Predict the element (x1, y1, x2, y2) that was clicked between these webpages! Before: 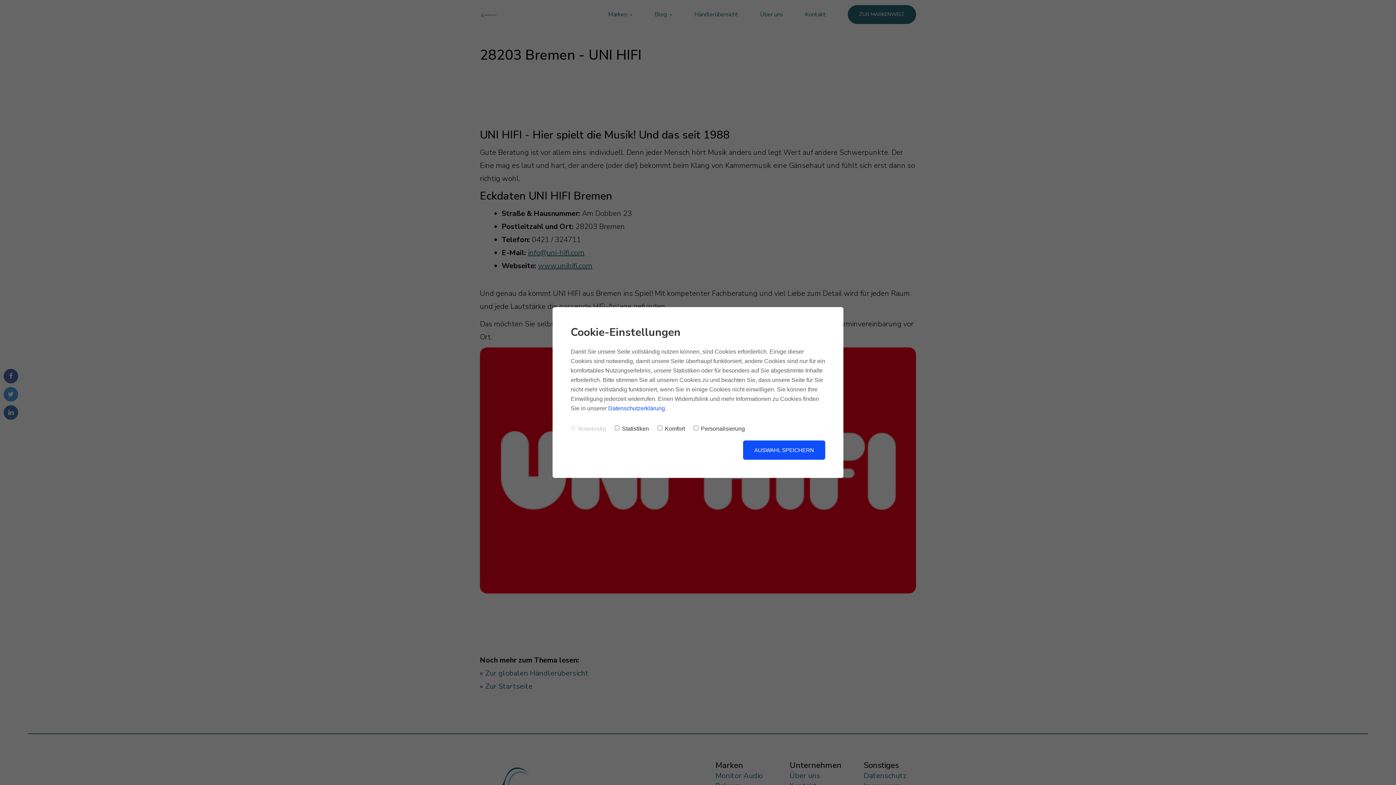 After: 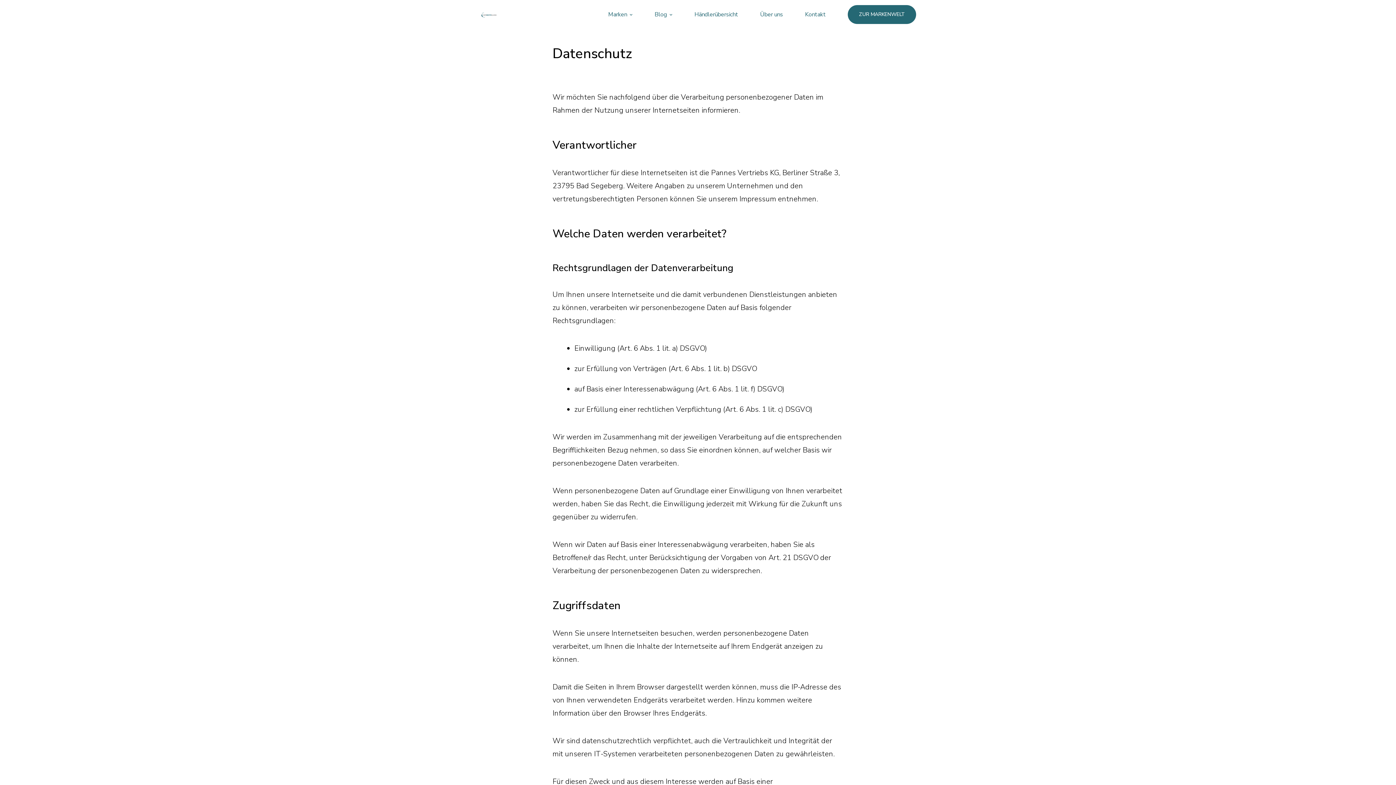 Action: bbox: (608, 405, 665, 411) label: Datenschutzerklärung